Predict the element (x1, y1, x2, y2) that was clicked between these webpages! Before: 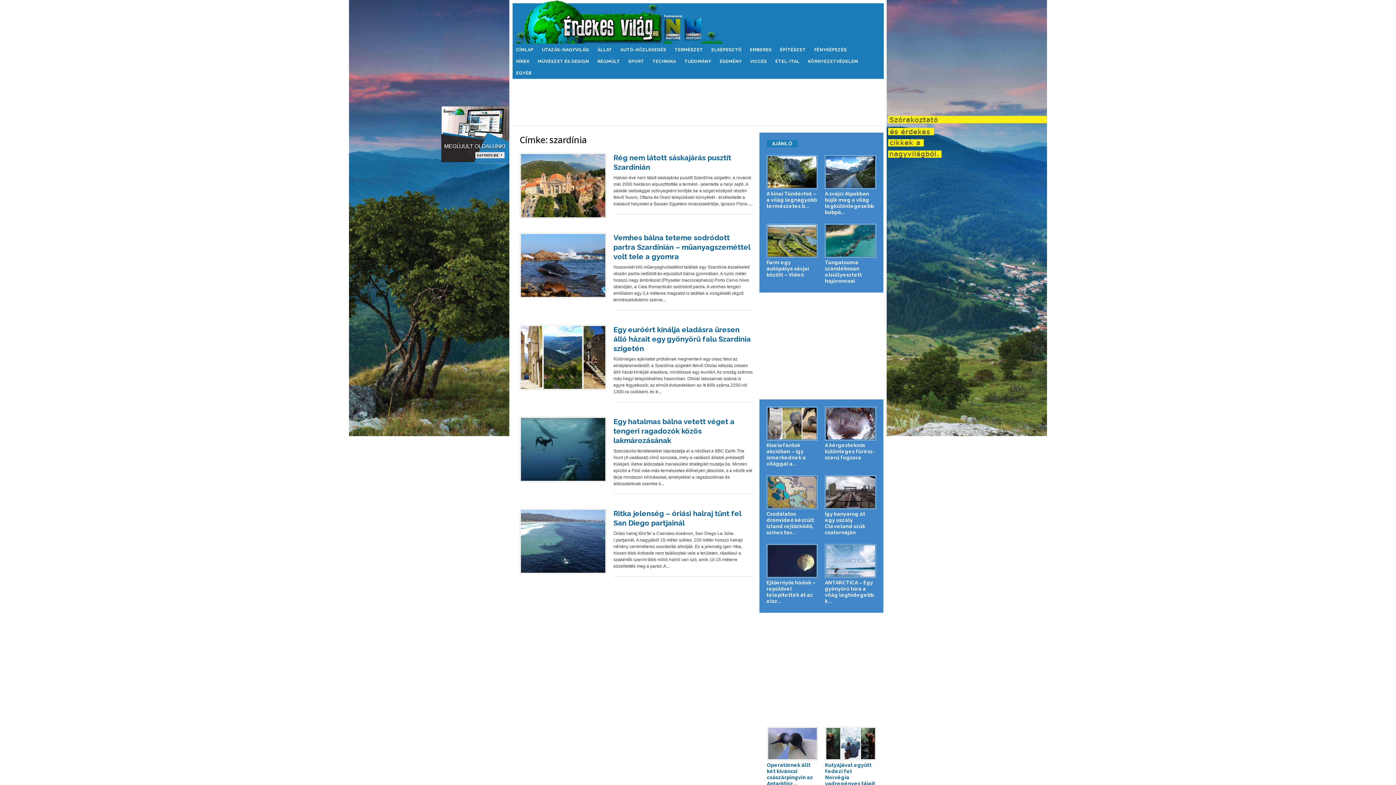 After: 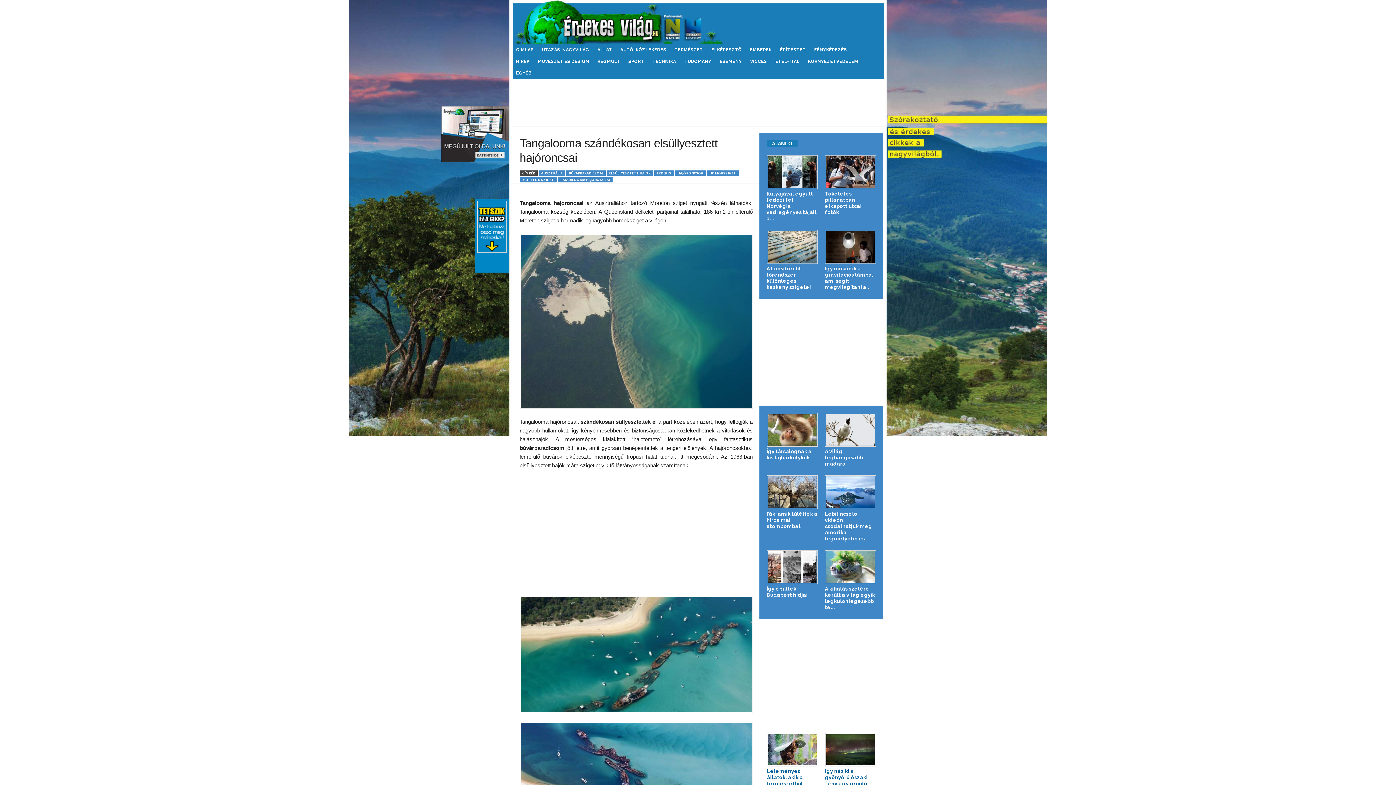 Action: bbox: (825, 259, 862, 283) label: Tangalooma szándékosan elsüllyesztett hajóroncsai